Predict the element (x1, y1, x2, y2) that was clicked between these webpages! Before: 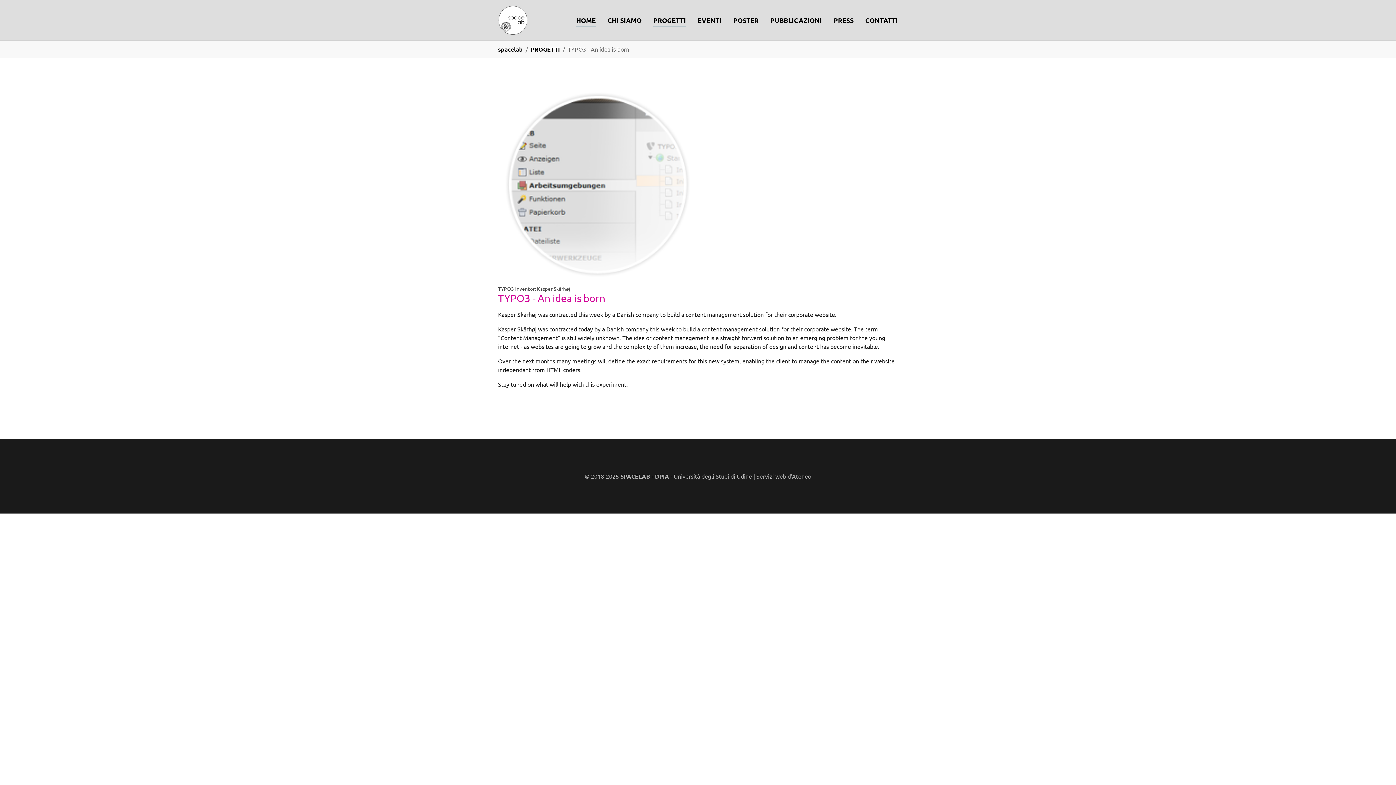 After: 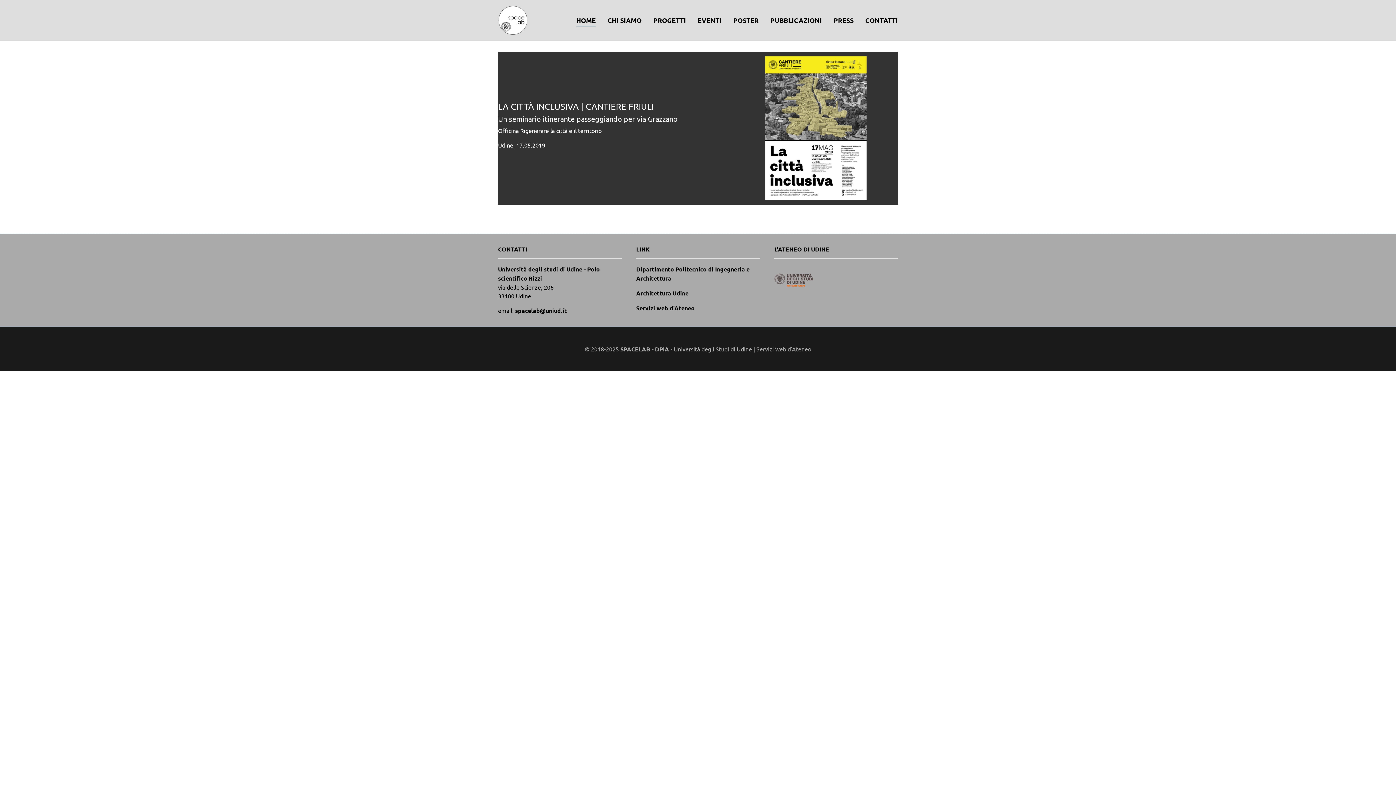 Action: bbox: (498, 0, 527, 40)